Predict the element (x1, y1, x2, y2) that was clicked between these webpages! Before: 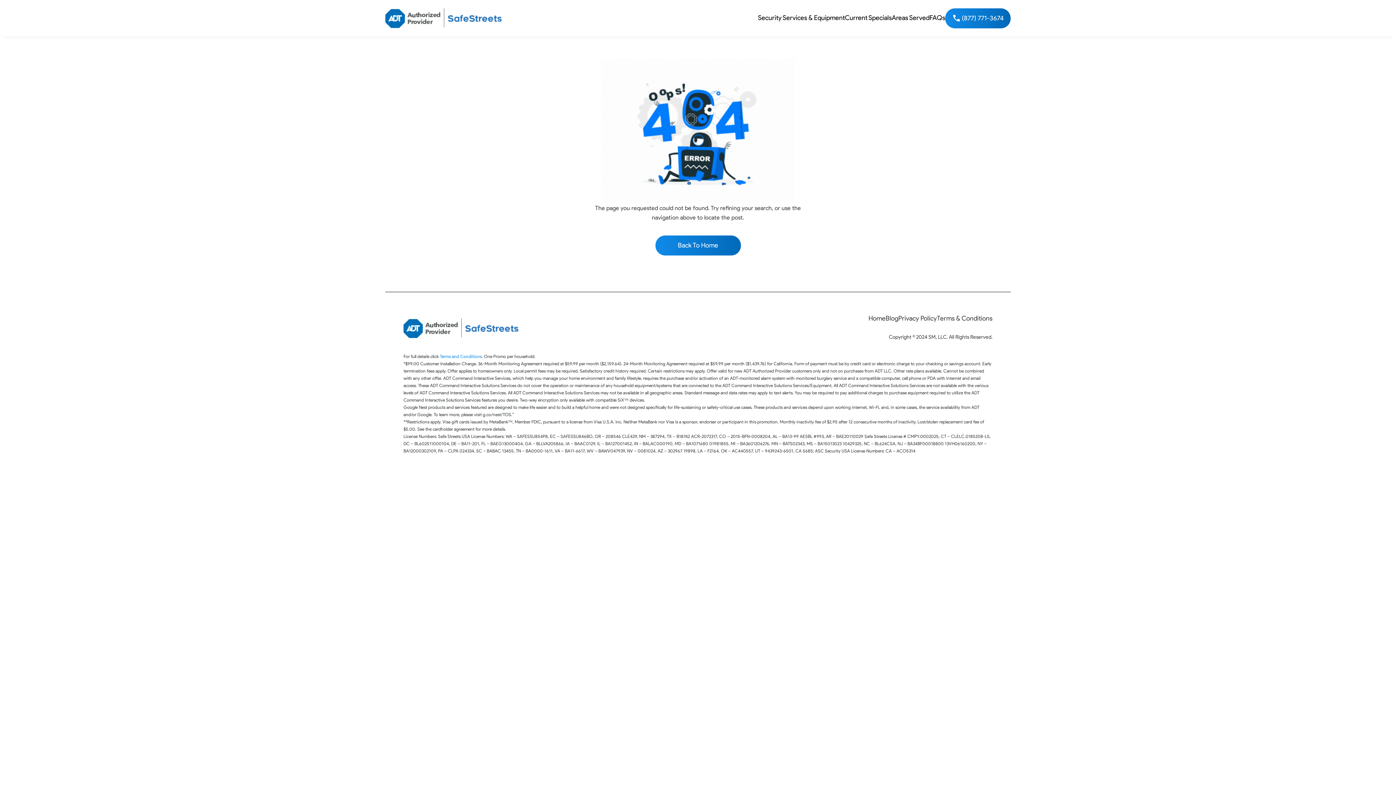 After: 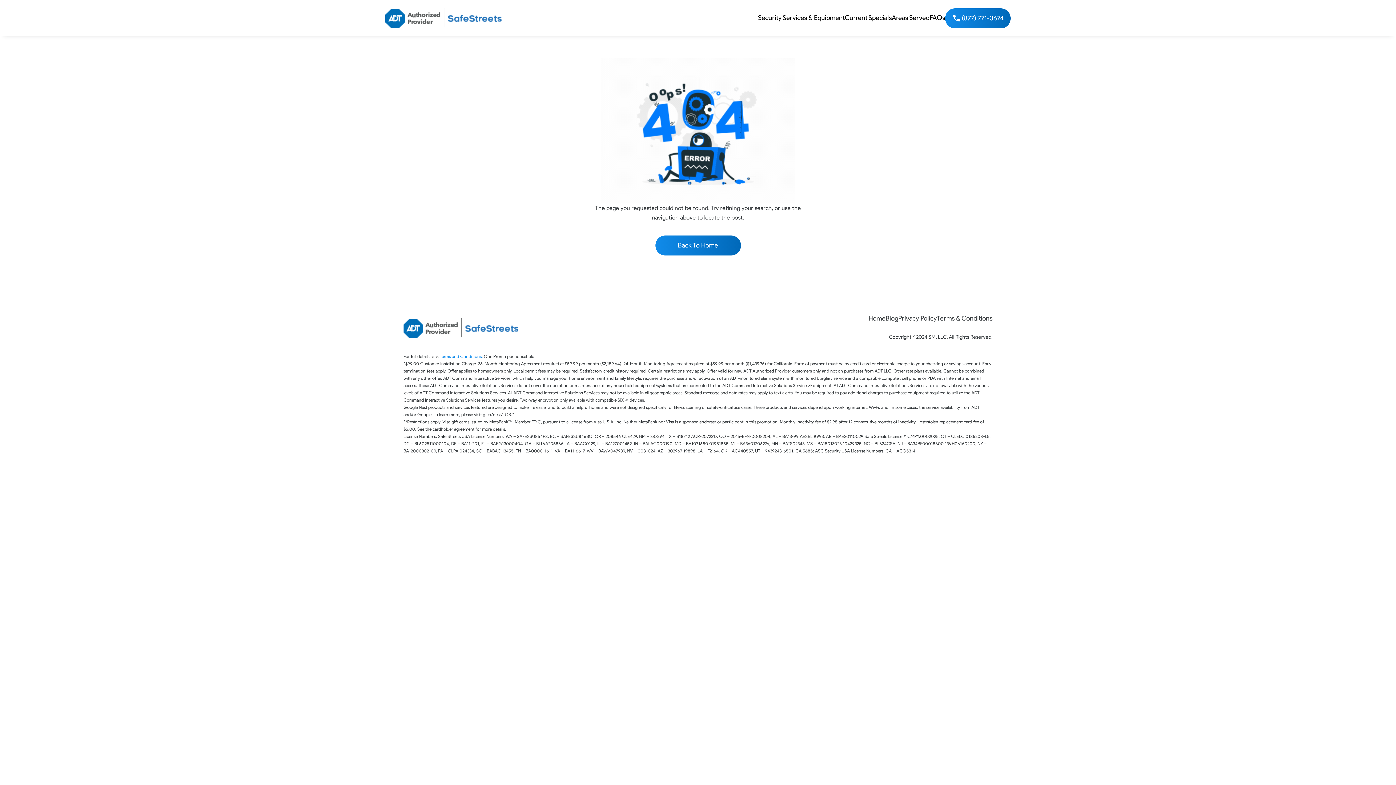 Action: bbox: (945, 8, 1010, 28) label: (877) 771-3674